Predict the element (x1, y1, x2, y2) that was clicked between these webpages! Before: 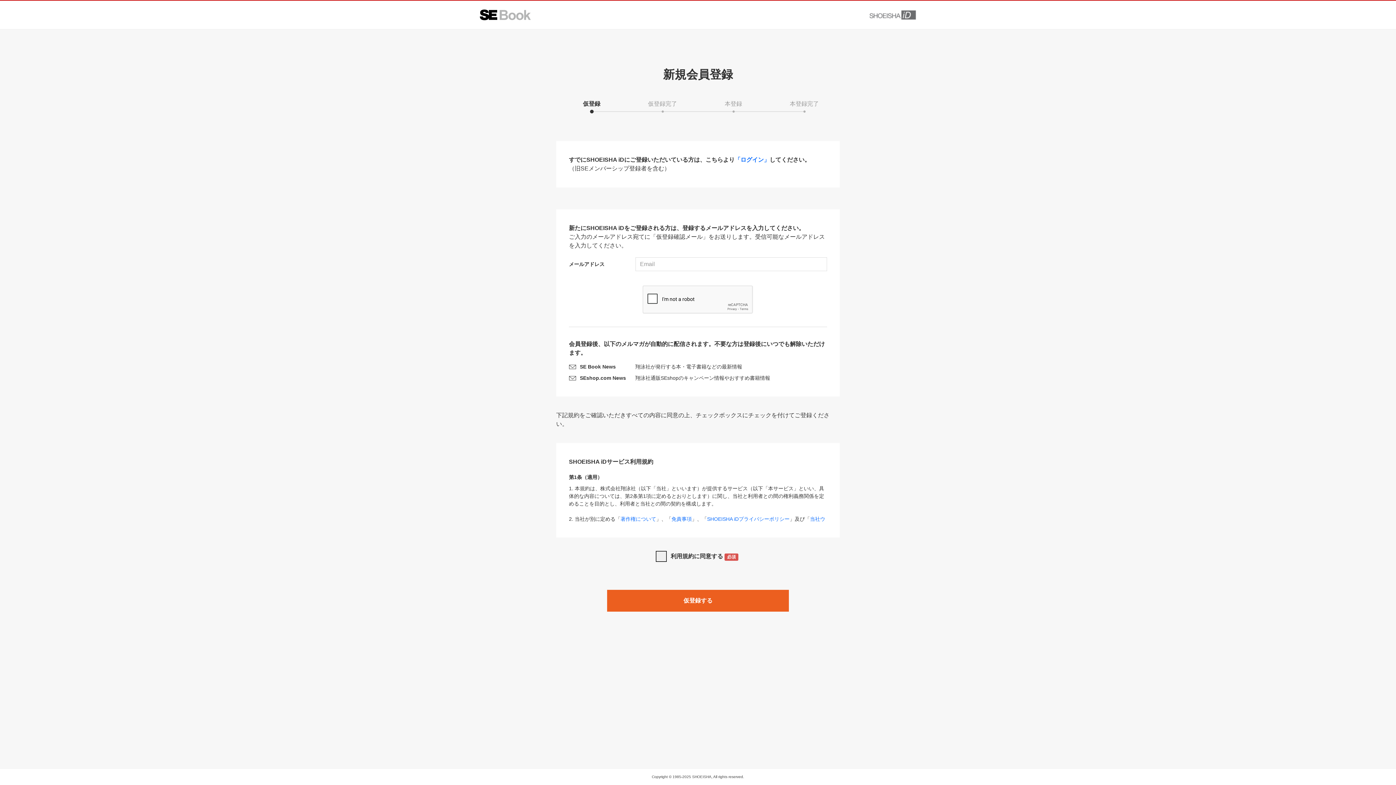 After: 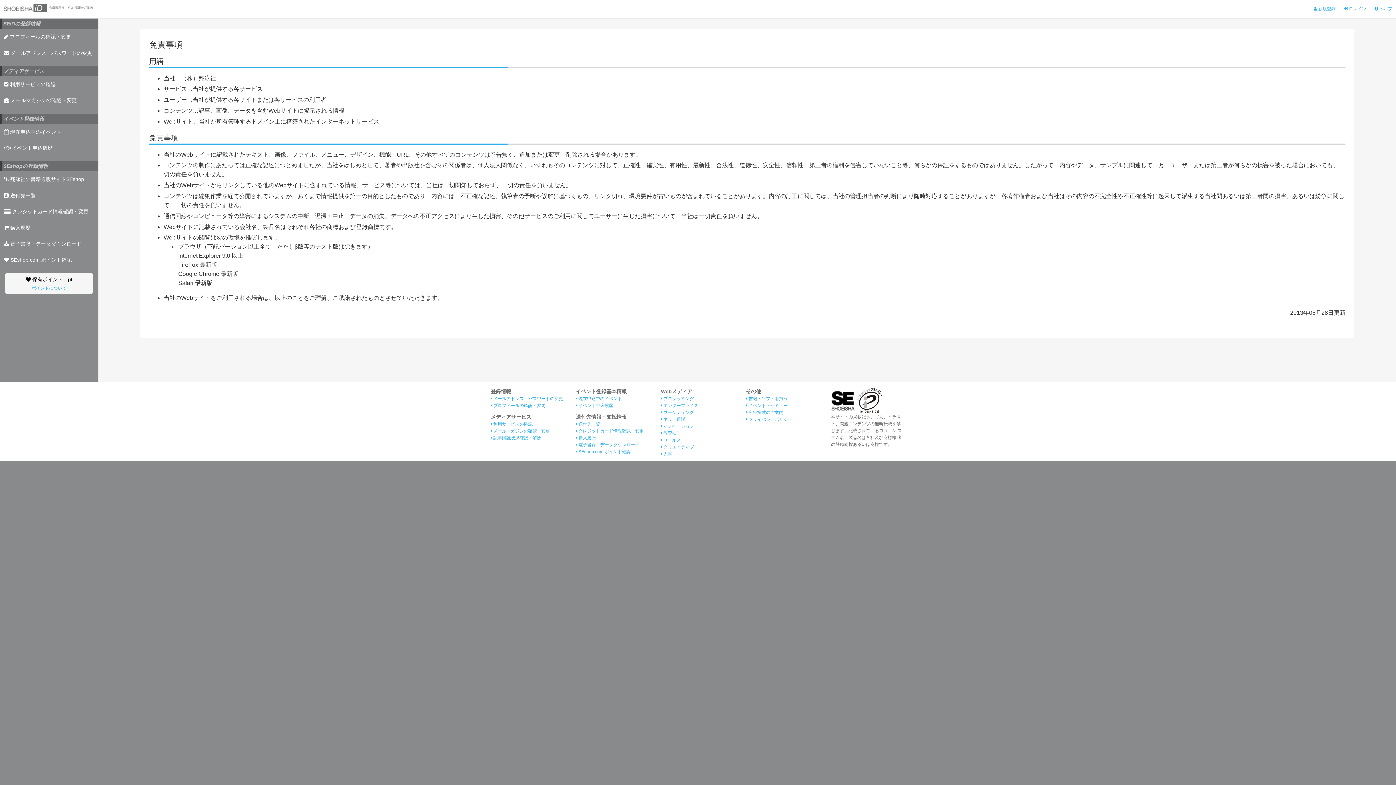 Action: bbox: (671, 516, 692, 522) label: 免責事項